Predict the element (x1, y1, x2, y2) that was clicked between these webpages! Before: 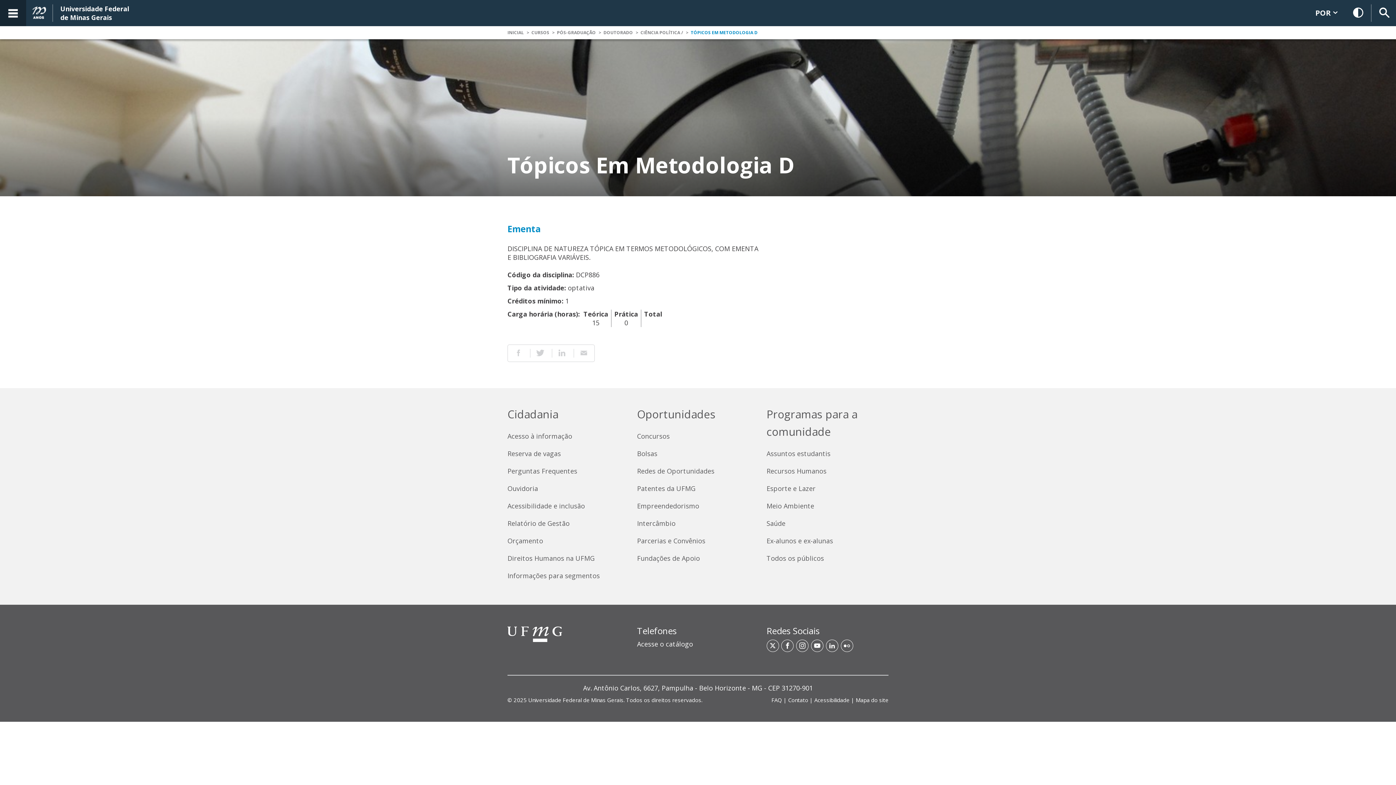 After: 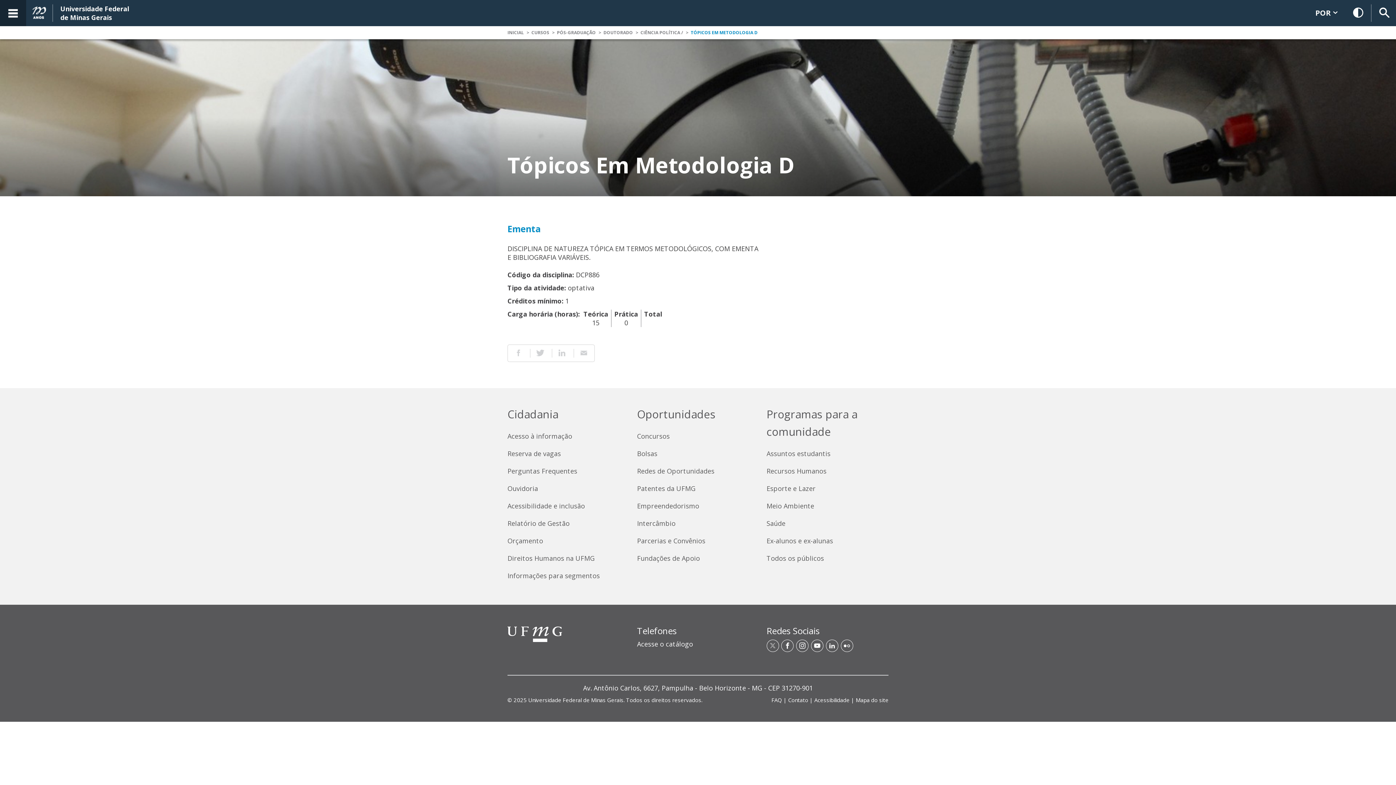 Action: label: Acesso à página do Twitter da UFMG bbox: (766, 640, 779, 652)